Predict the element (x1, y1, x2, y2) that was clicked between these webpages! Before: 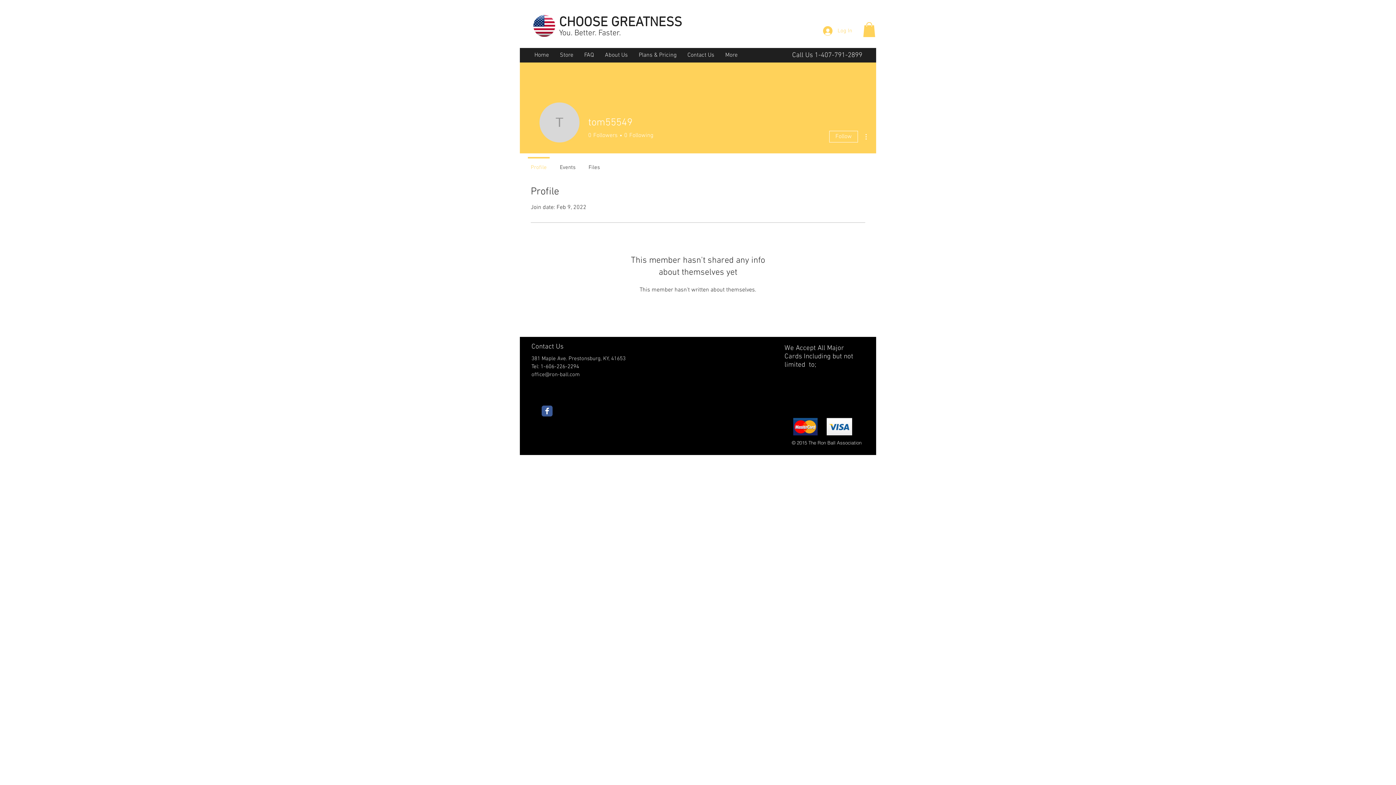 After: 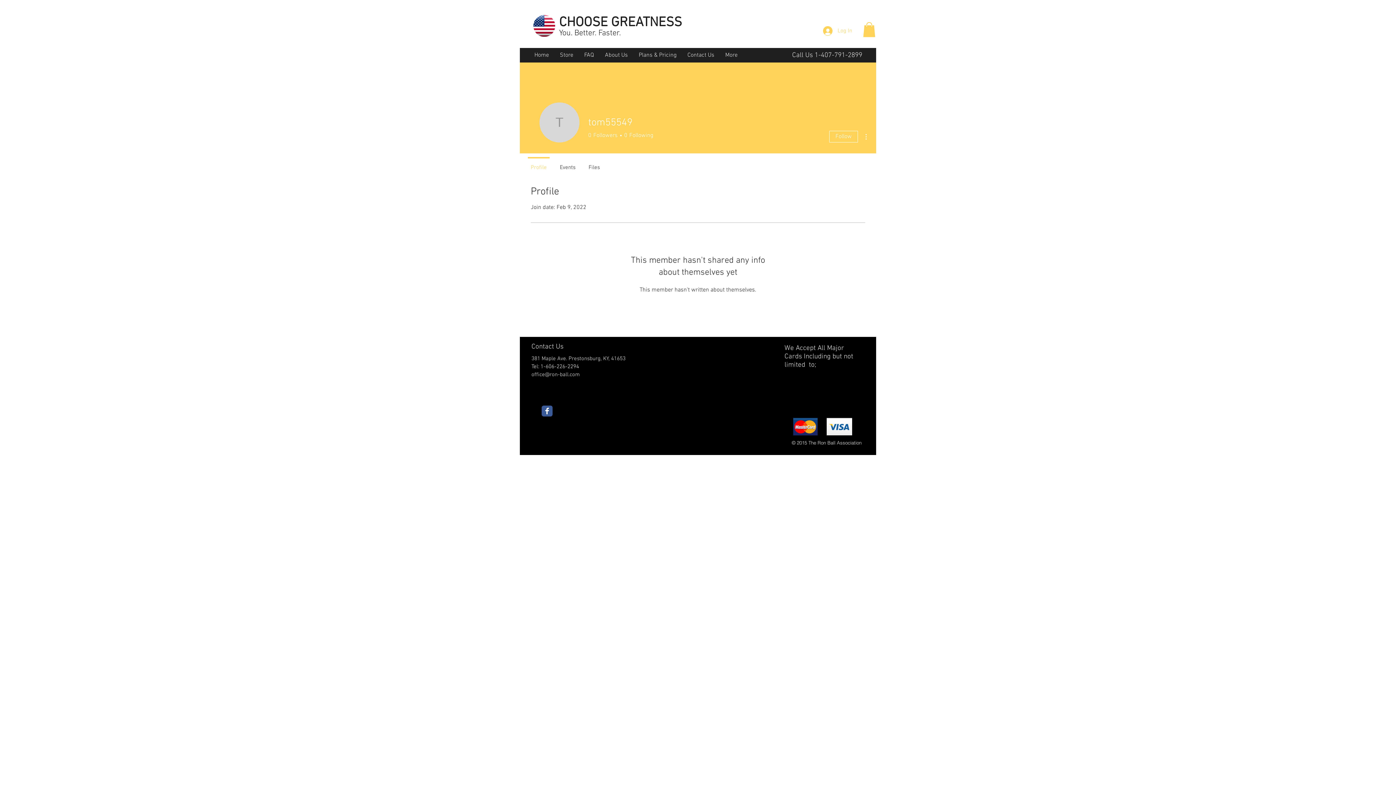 Action: bbox: (861, 132, 870, 140)